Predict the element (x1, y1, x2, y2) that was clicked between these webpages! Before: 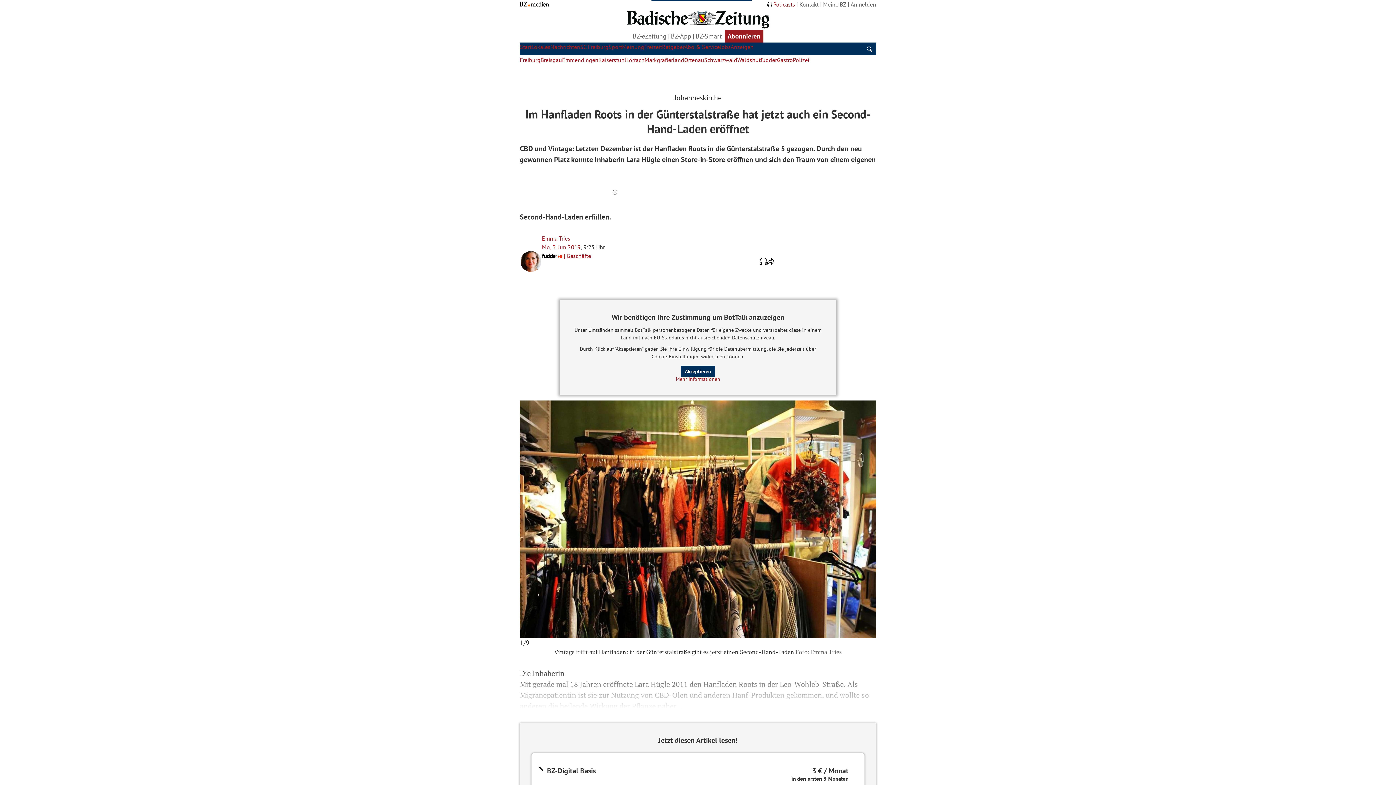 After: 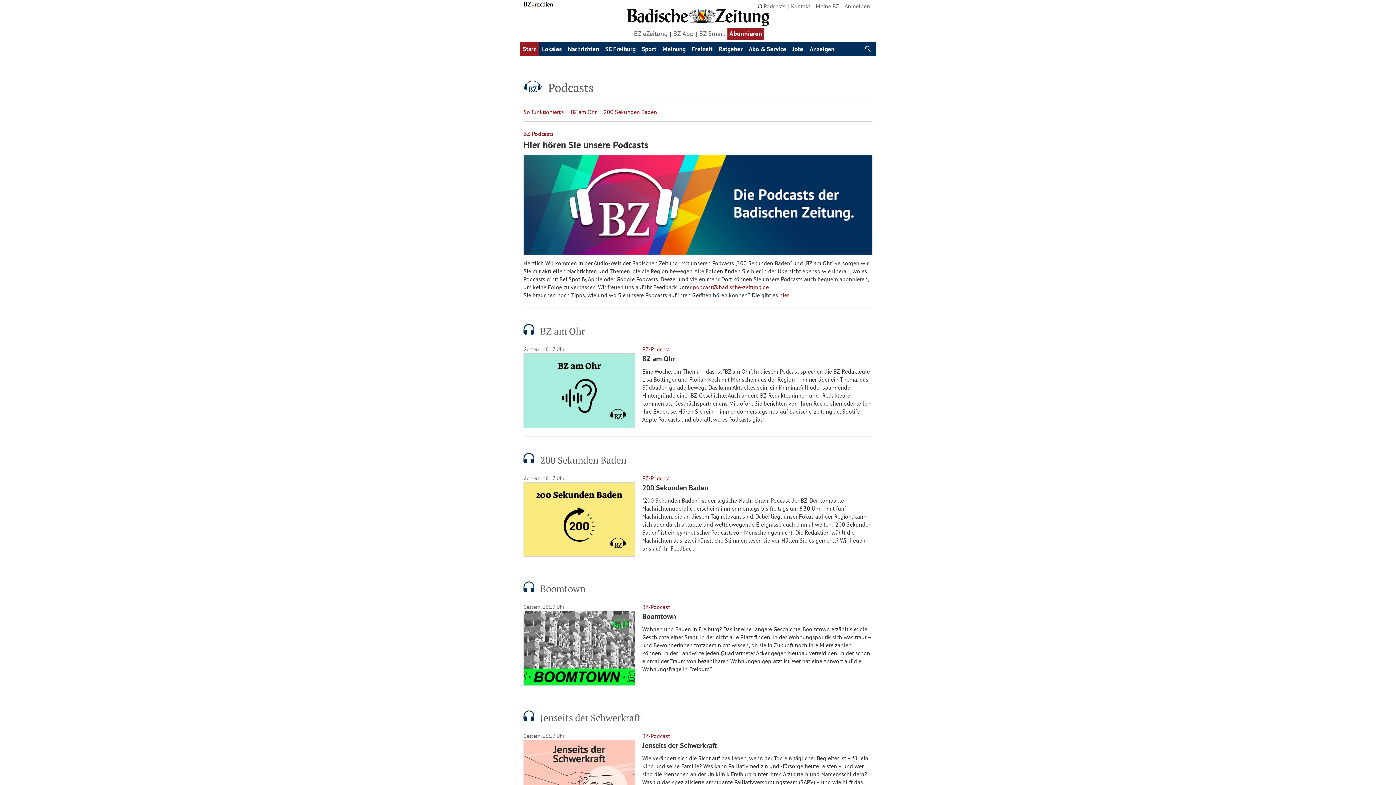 Action: bbox: (767, 0, 795, 8) label: Podcasts